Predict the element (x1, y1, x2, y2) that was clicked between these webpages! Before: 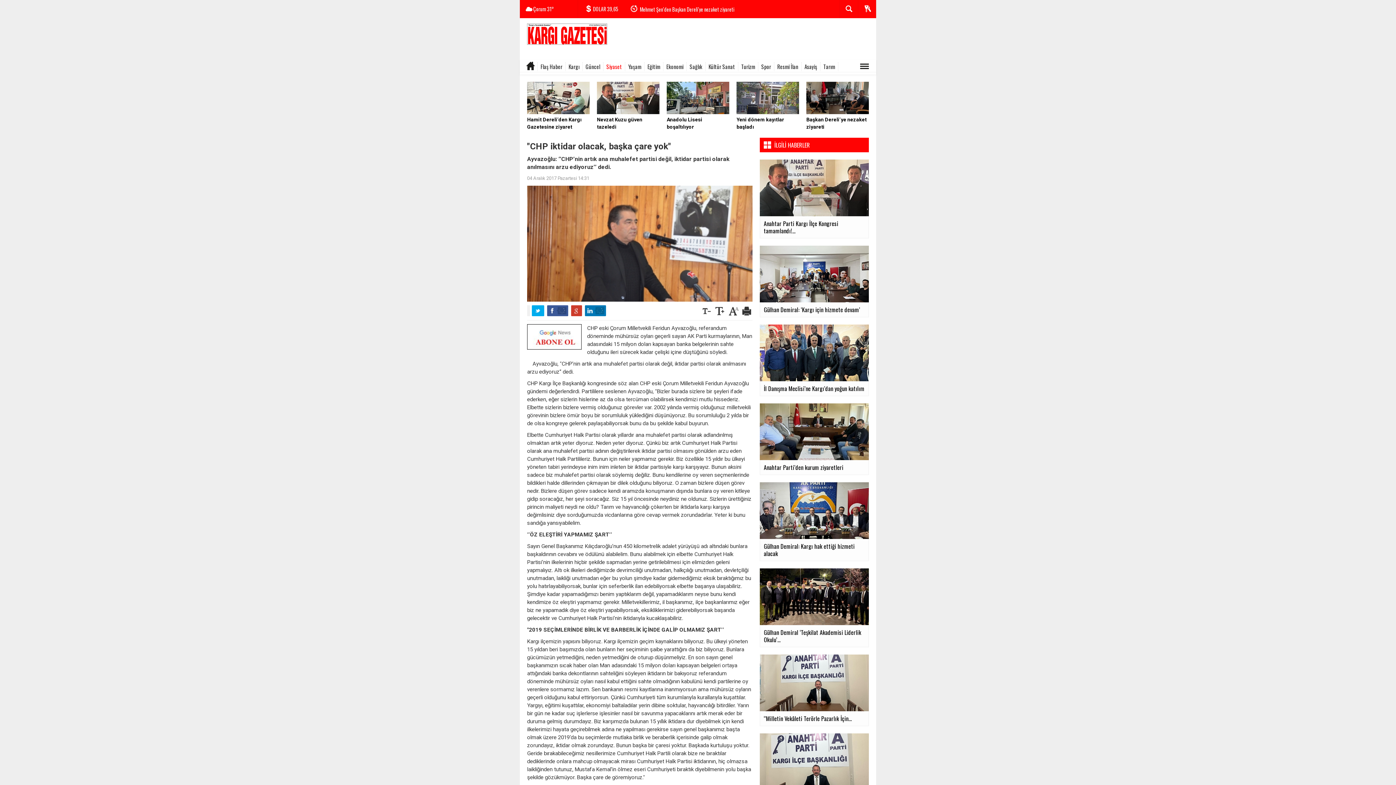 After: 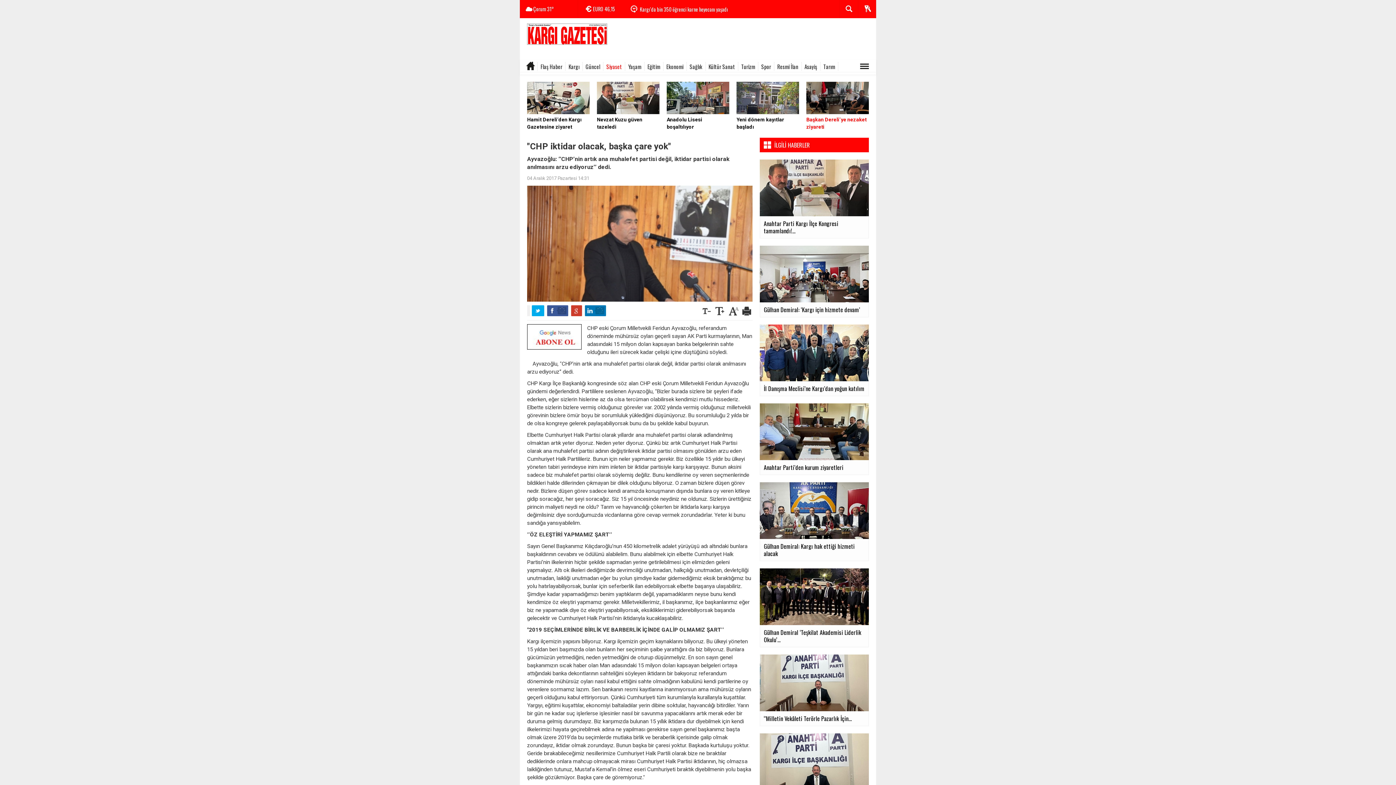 Action: label: Başkan Dereli’ye nezaket ziyareti bbox: (806, 94, 869, 130)